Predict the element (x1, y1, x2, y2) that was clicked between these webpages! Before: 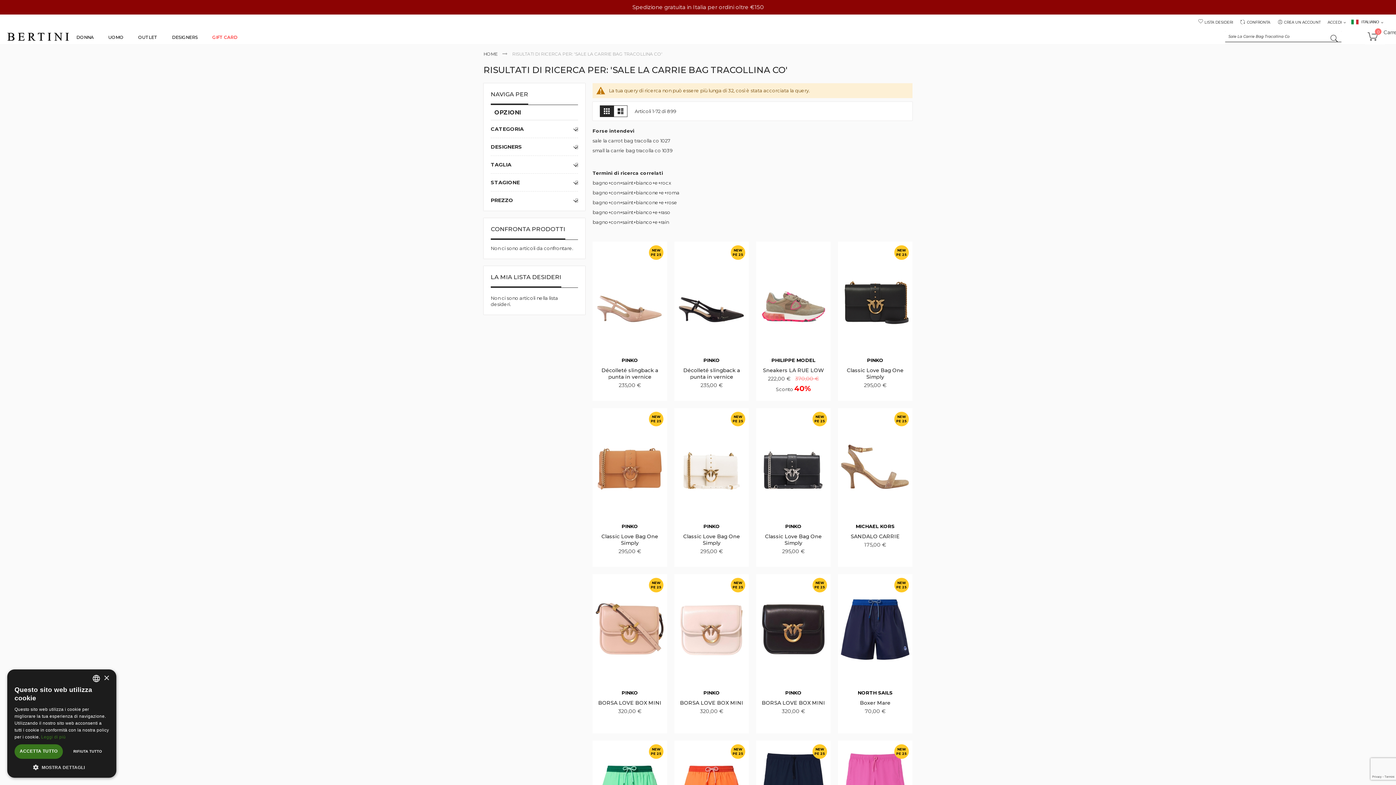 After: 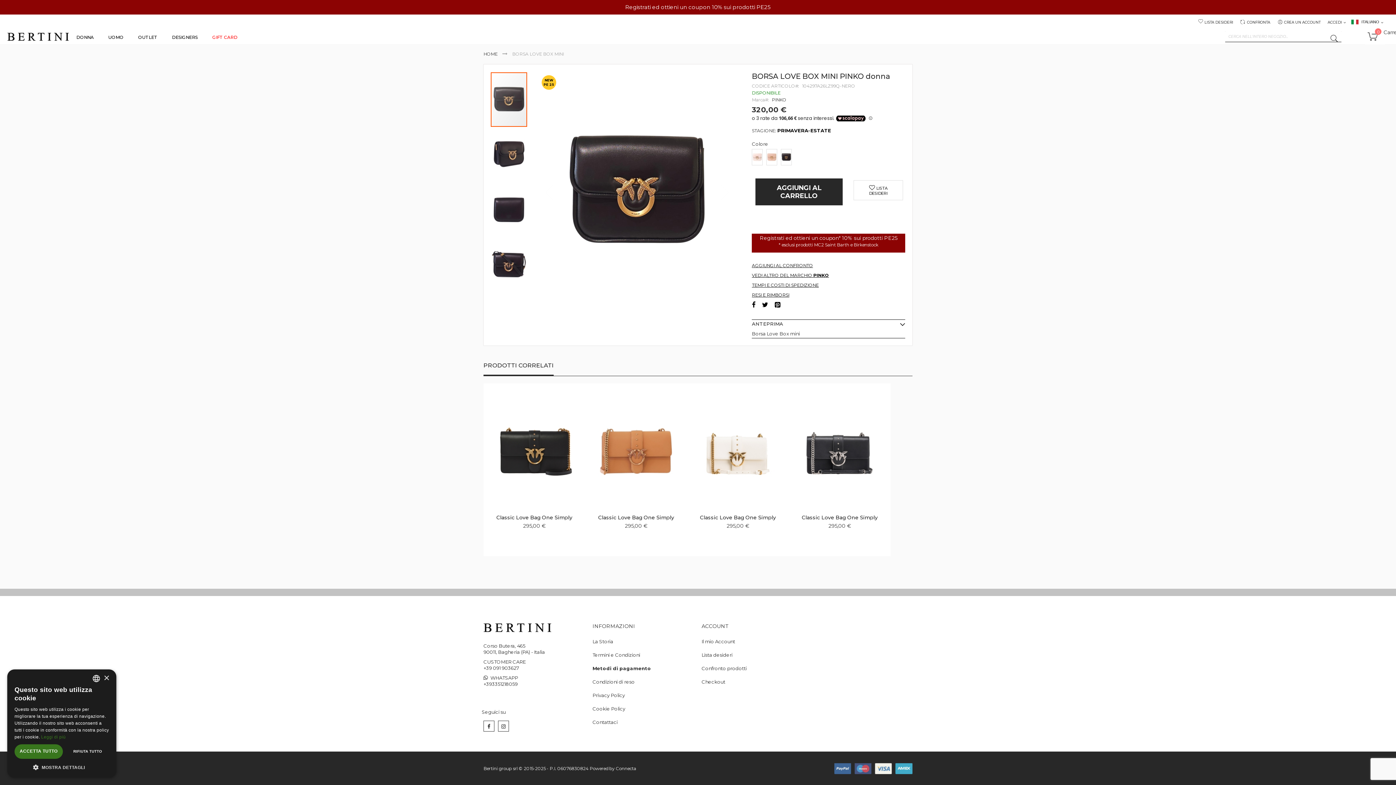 Action: bbox: (756, 574, 830, 580)